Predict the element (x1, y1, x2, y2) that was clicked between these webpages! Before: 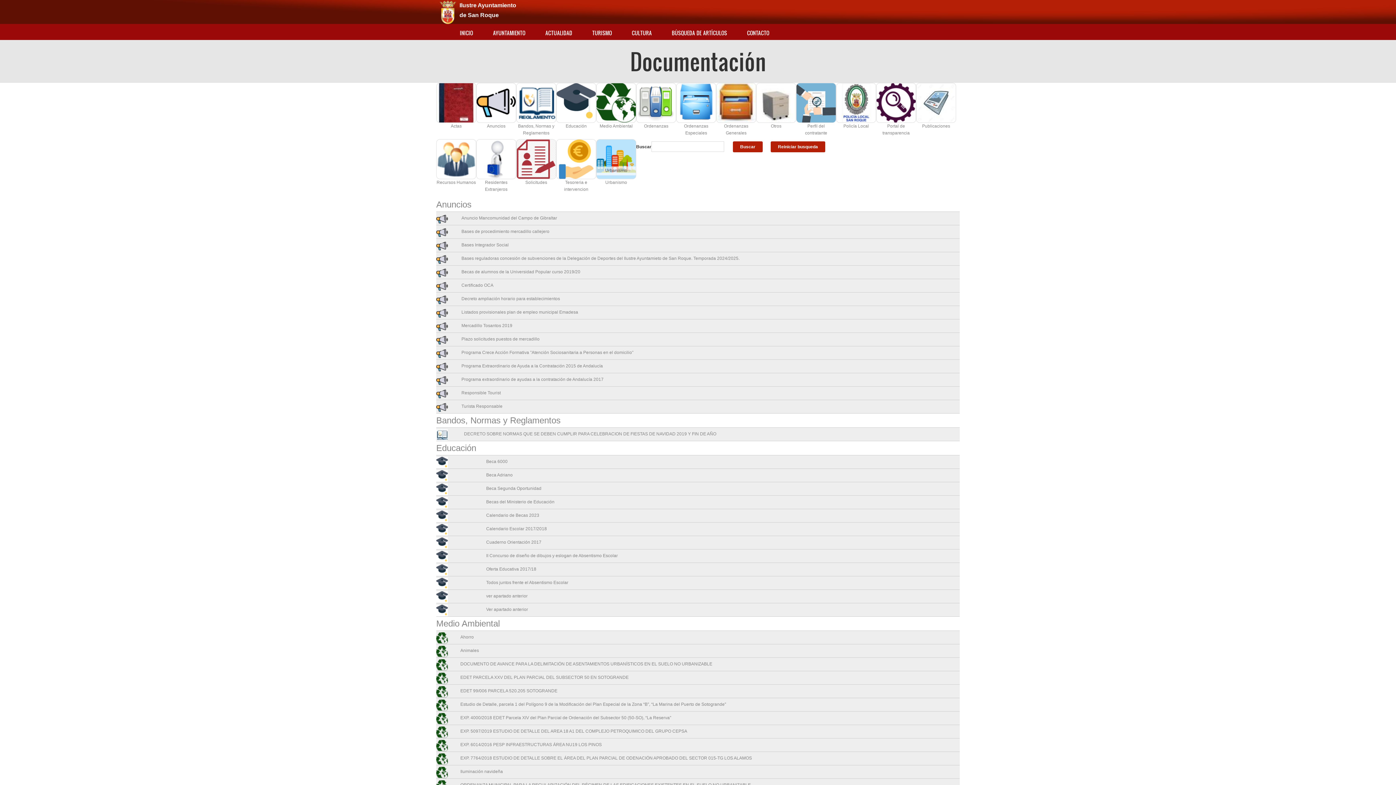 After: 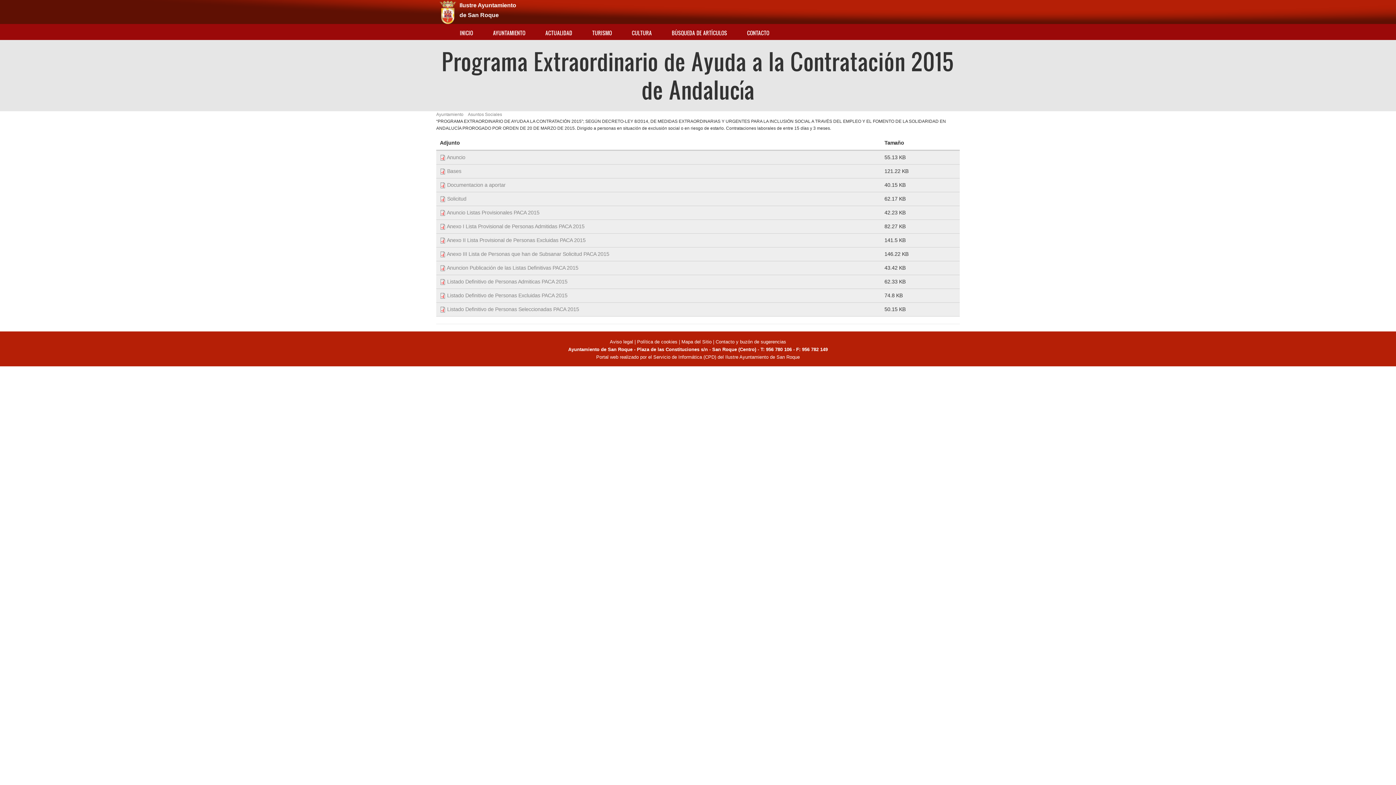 Action: bbox: (436, 364, 448, 369)